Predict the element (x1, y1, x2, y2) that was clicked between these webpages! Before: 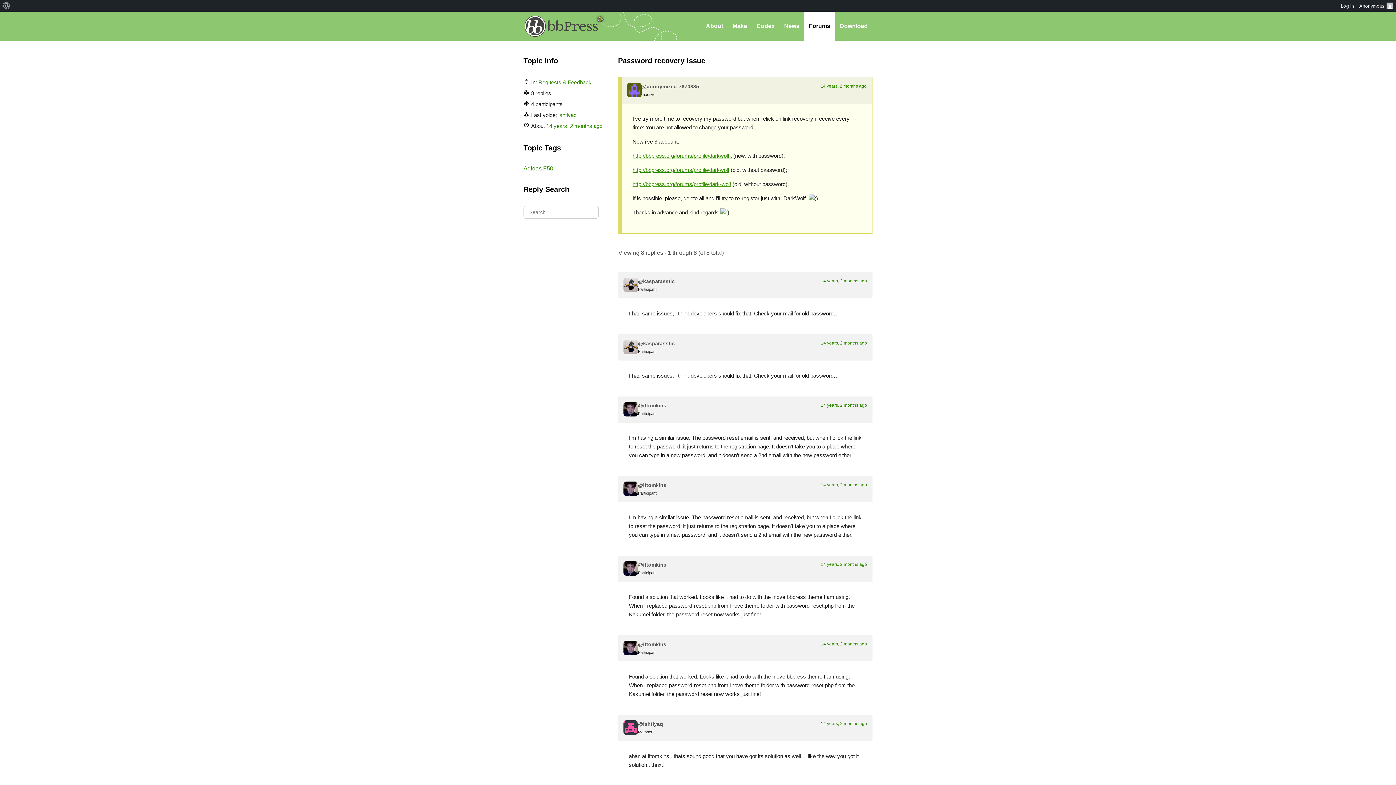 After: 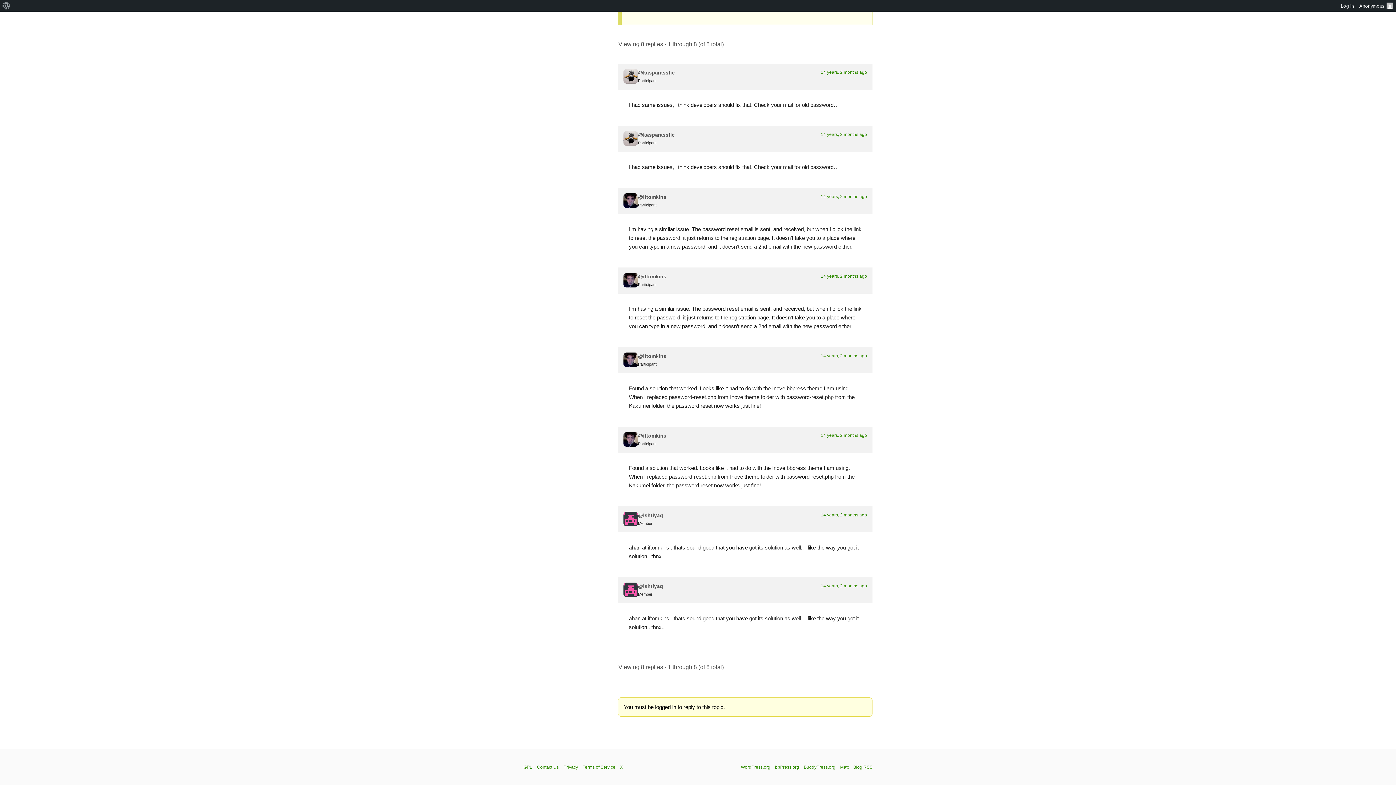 Action: bbox: (546, 122, 602, 129) label: 14 years, 2 months ago